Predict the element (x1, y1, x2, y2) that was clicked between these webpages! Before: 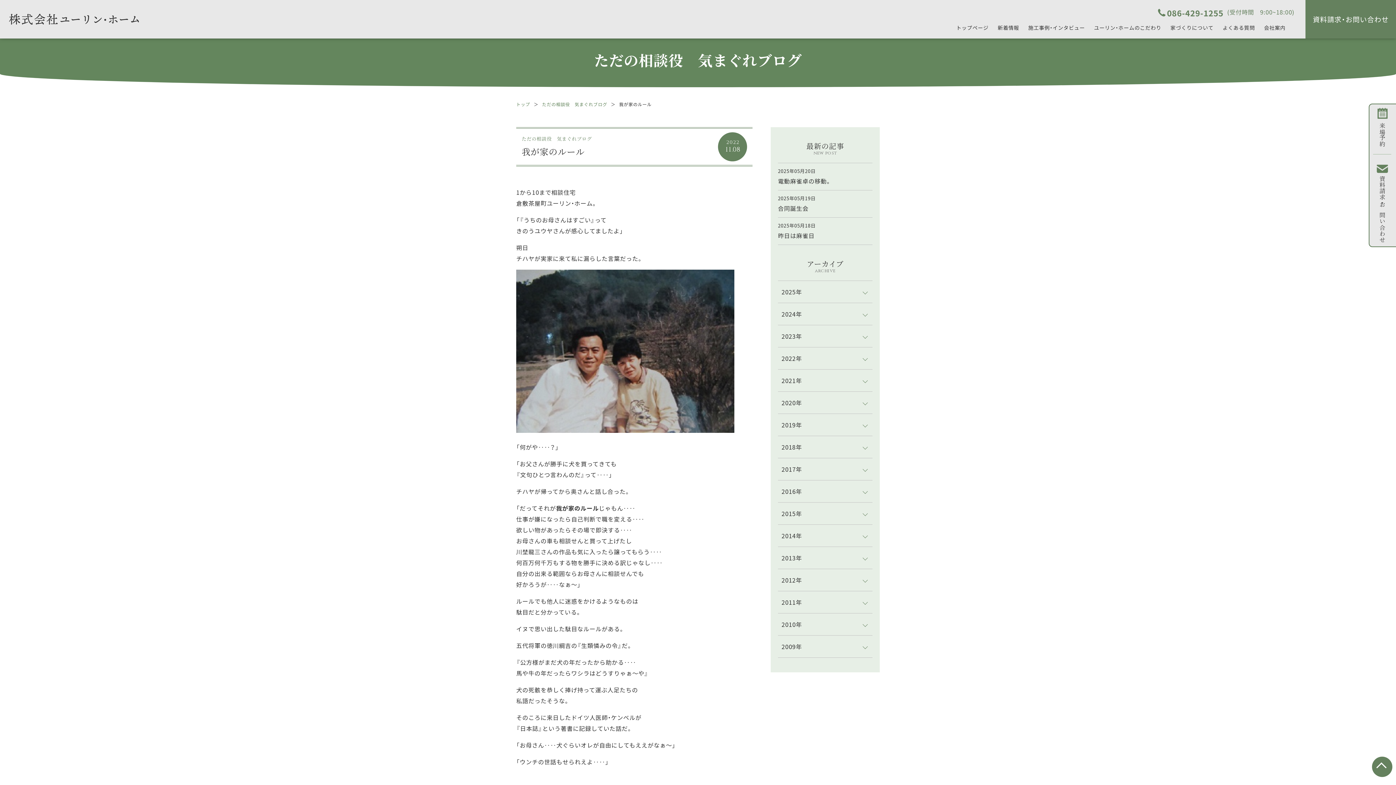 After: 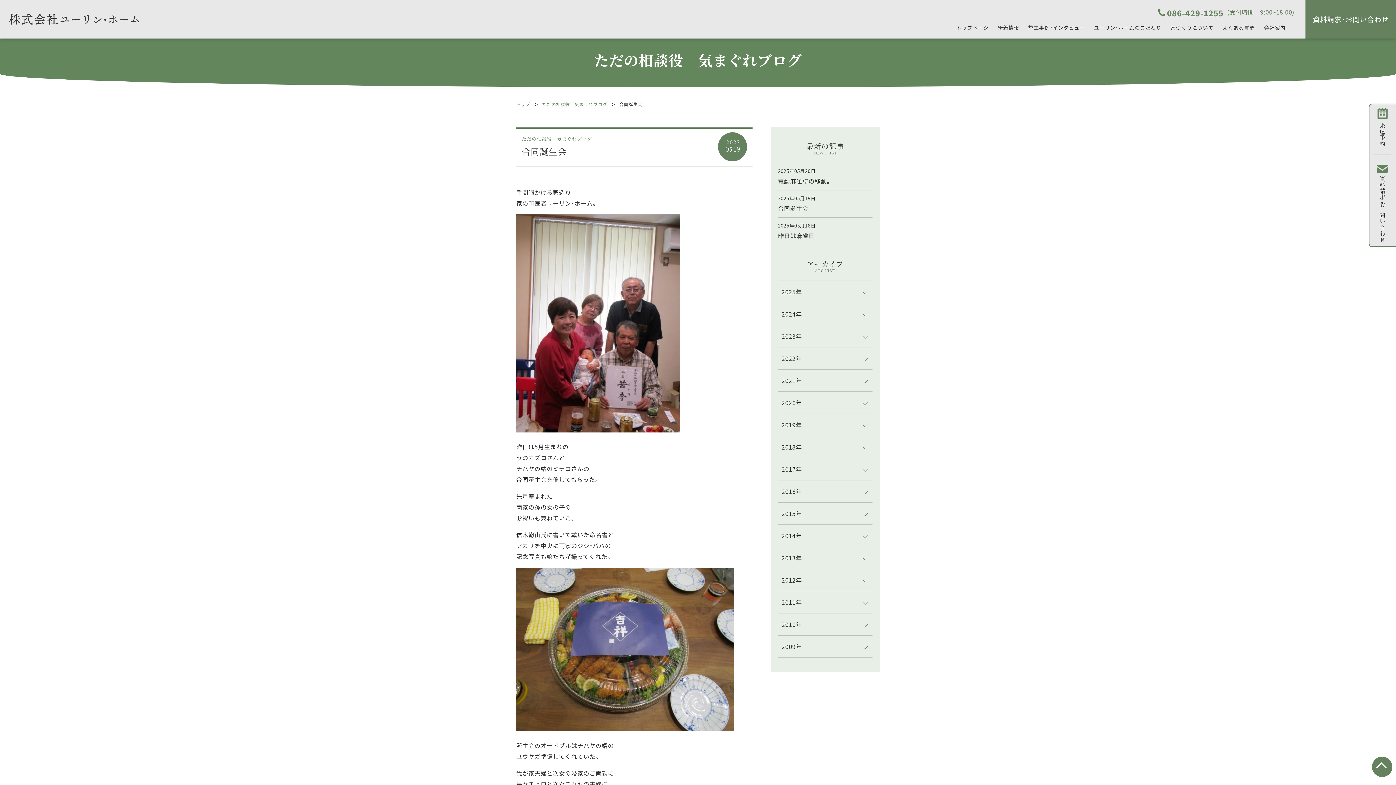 Action: bbox: (778, 190, 872, 217) label: 2025年05月19日

合同誕生会